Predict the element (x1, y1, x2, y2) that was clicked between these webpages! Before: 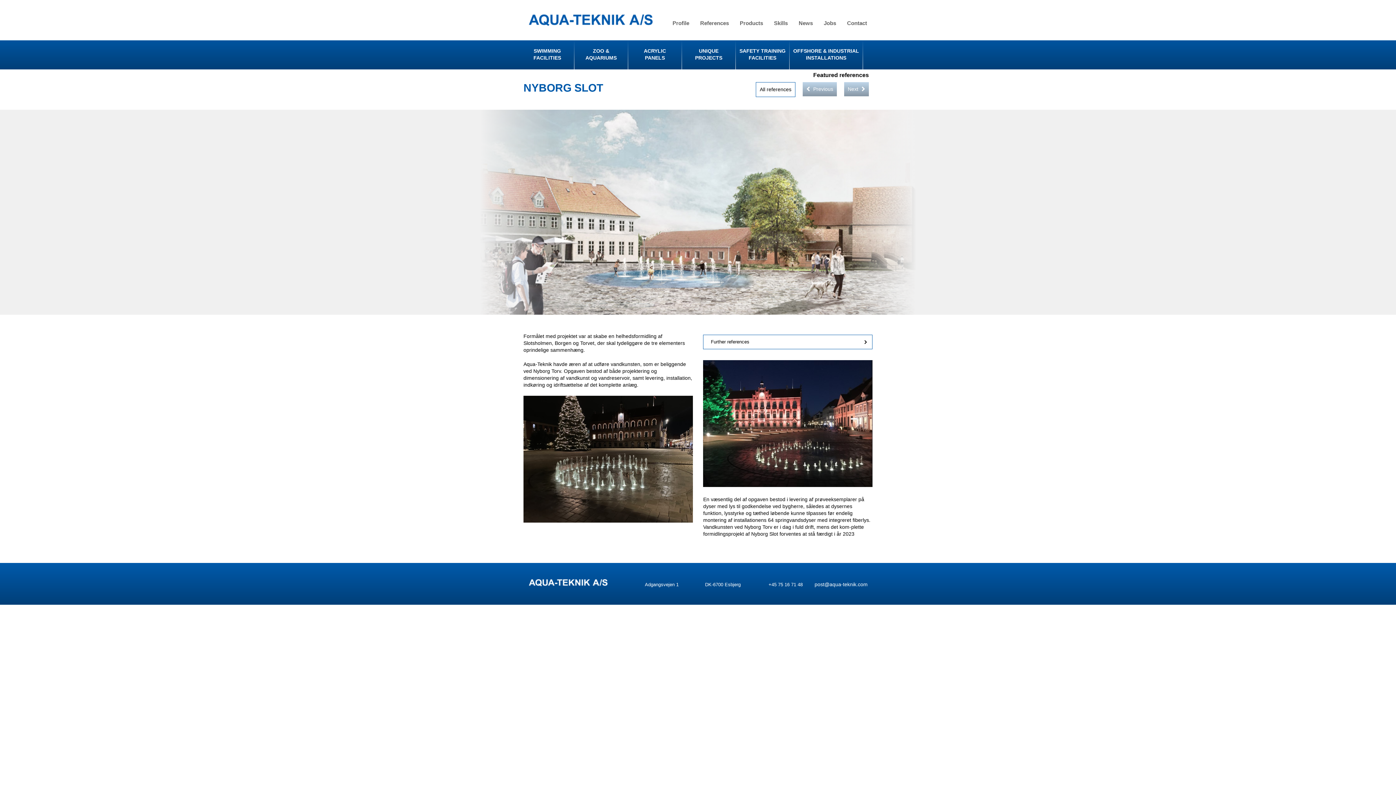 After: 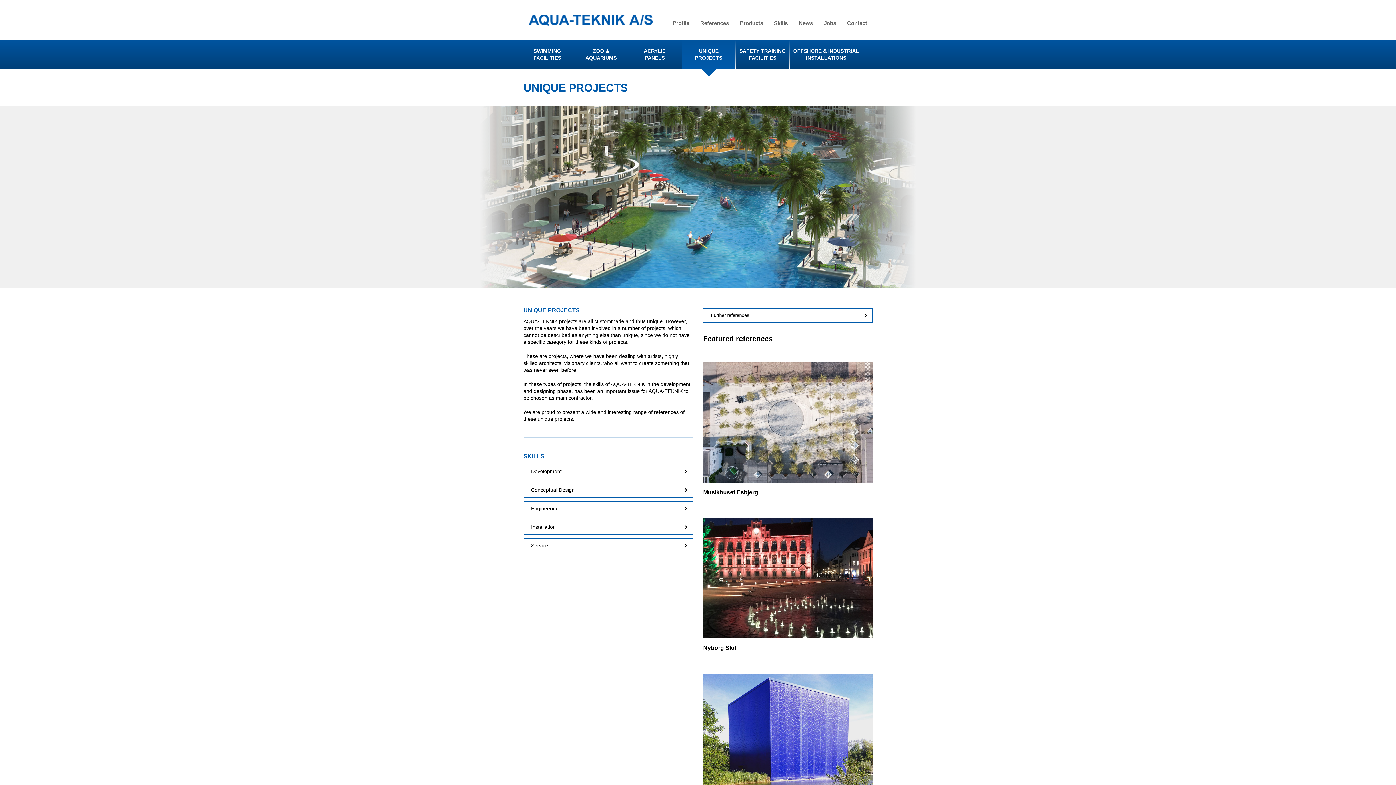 Action: label: UNIQUE
PROJECTS bbox: (682, 40, 735, 69)